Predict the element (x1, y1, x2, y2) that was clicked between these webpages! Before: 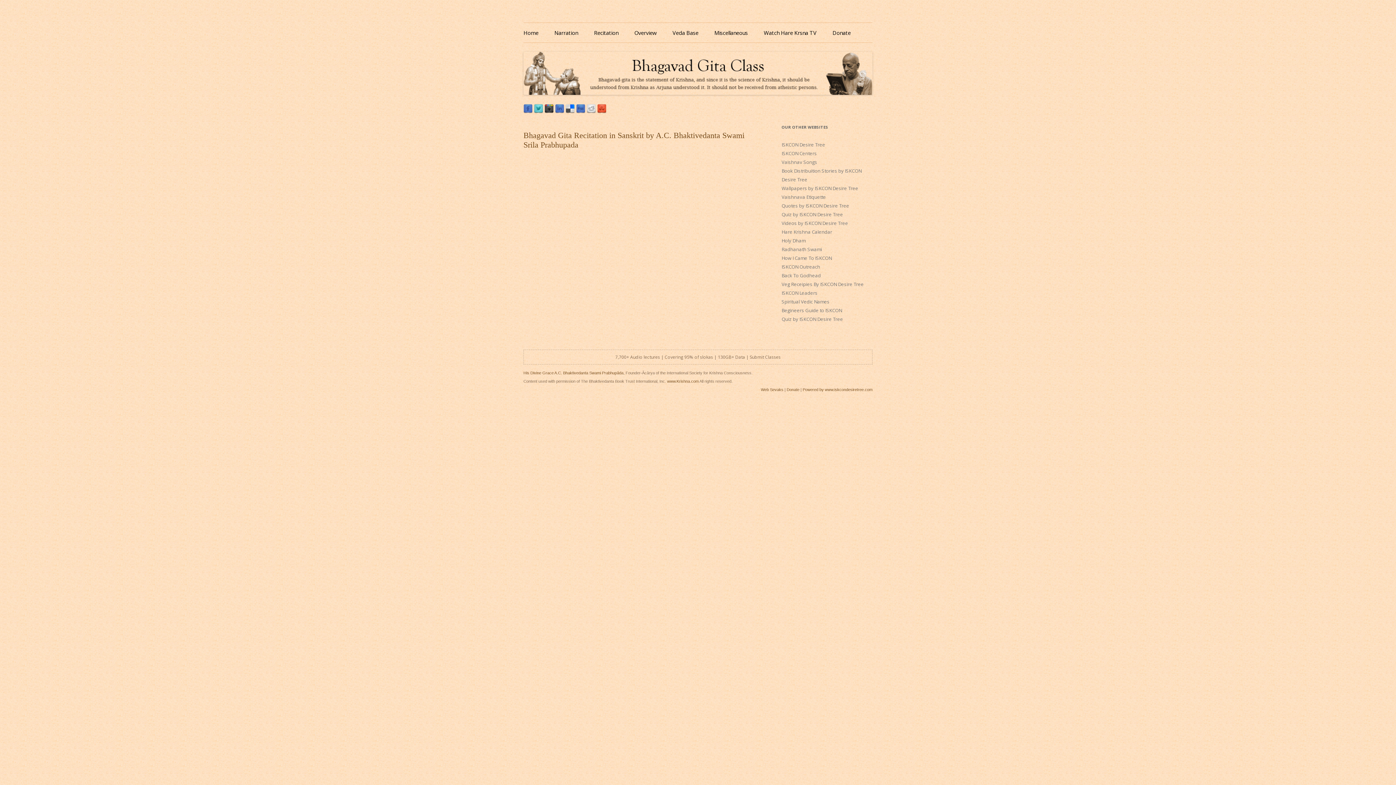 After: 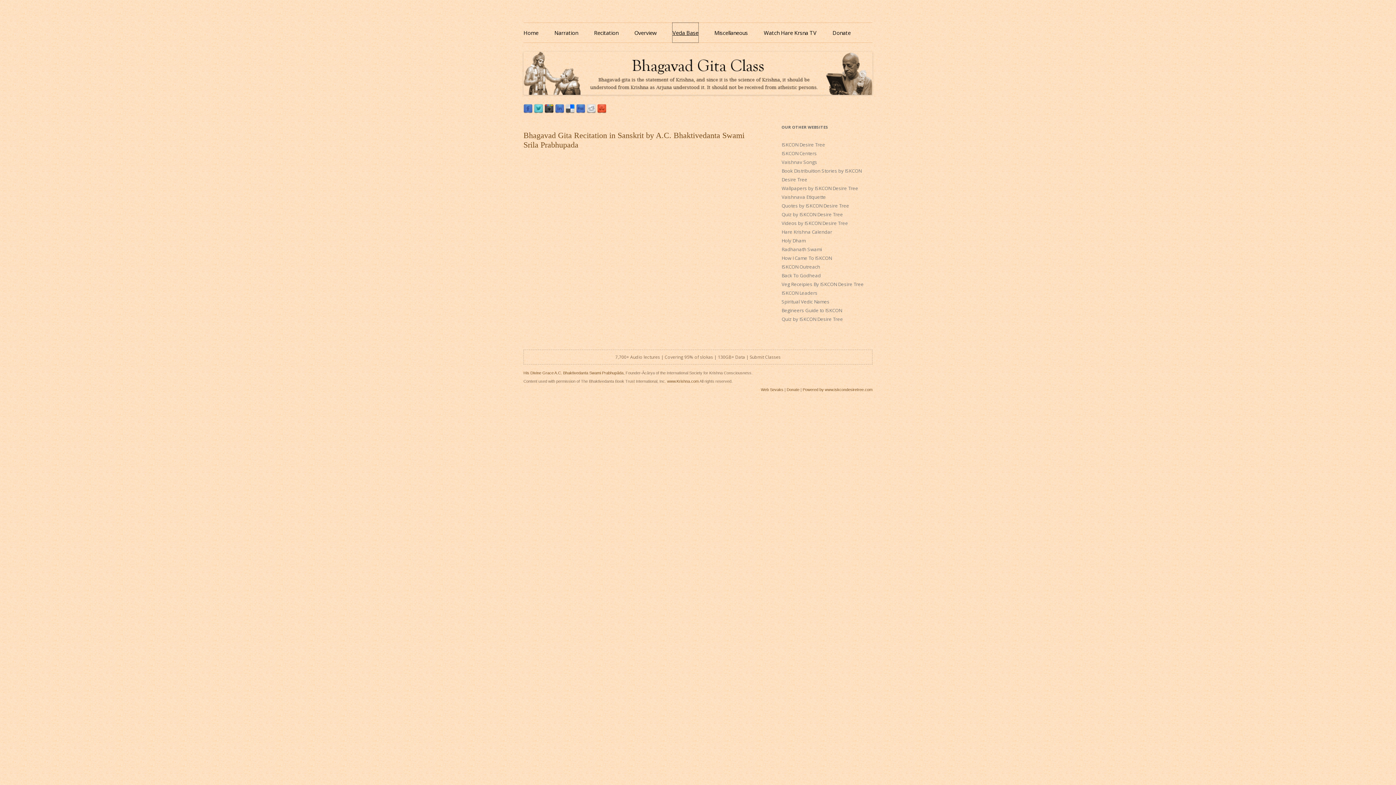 Action: label: Veda Base bbox: (672, 23, 698, 42)